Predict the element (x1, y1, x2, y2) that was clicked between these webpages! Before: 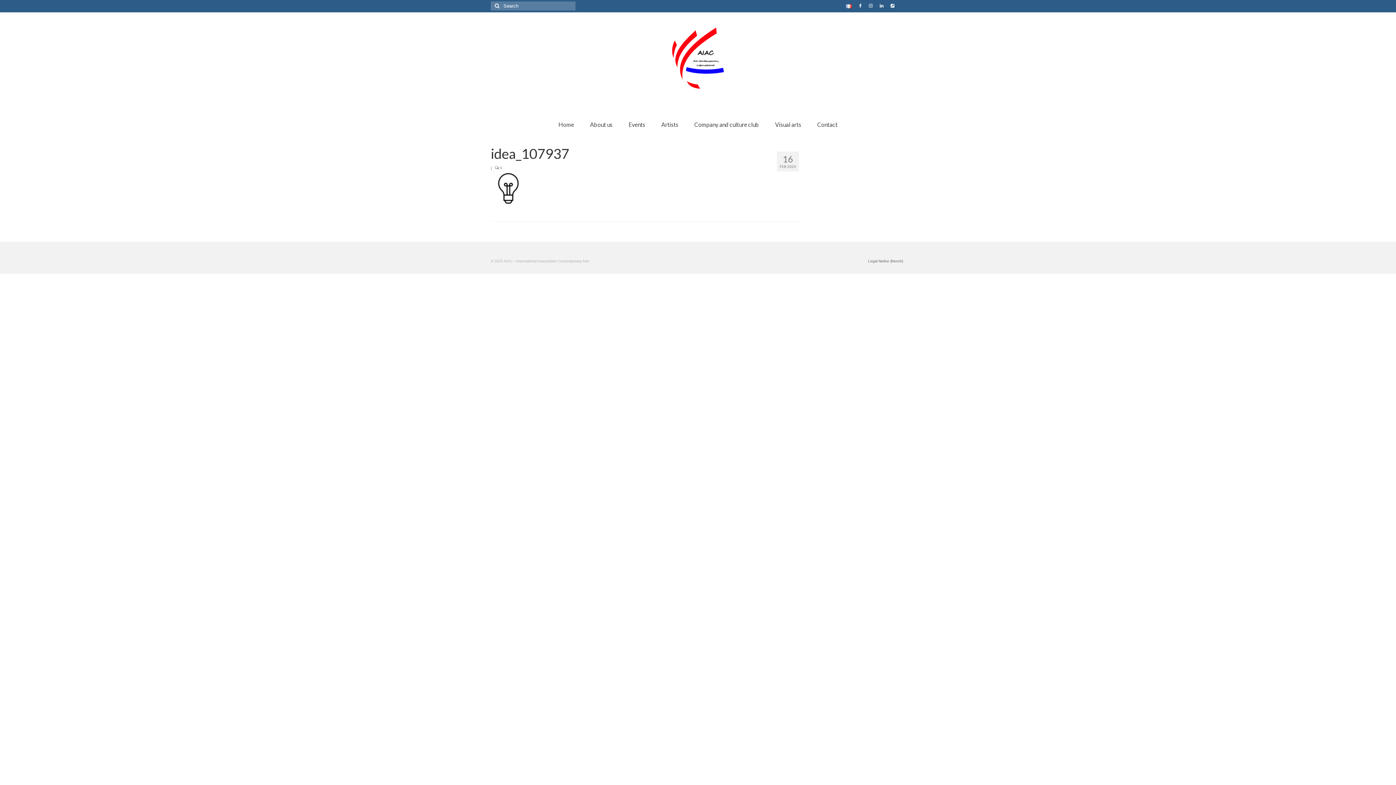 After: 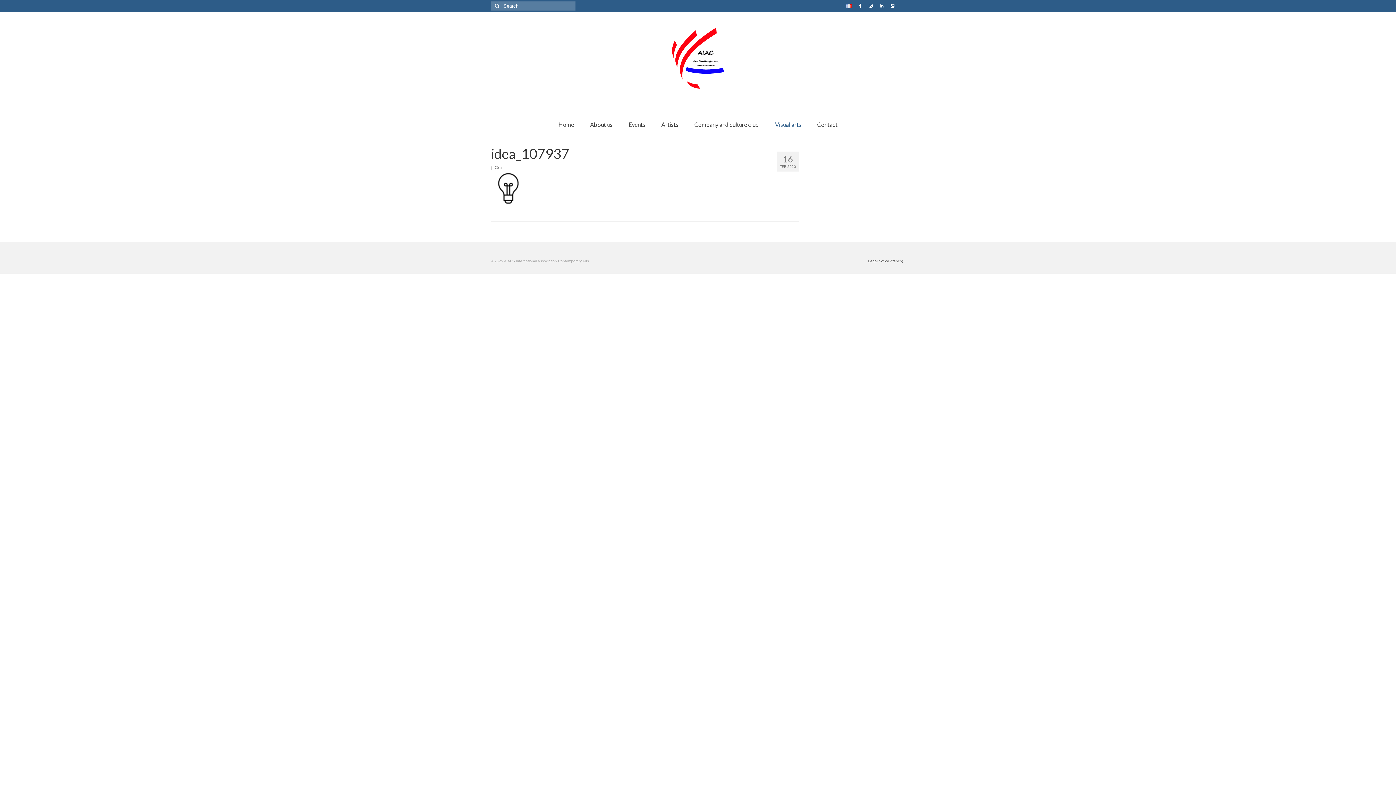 Action: label: Visual arts bbox: (768, 117, 808, 131)